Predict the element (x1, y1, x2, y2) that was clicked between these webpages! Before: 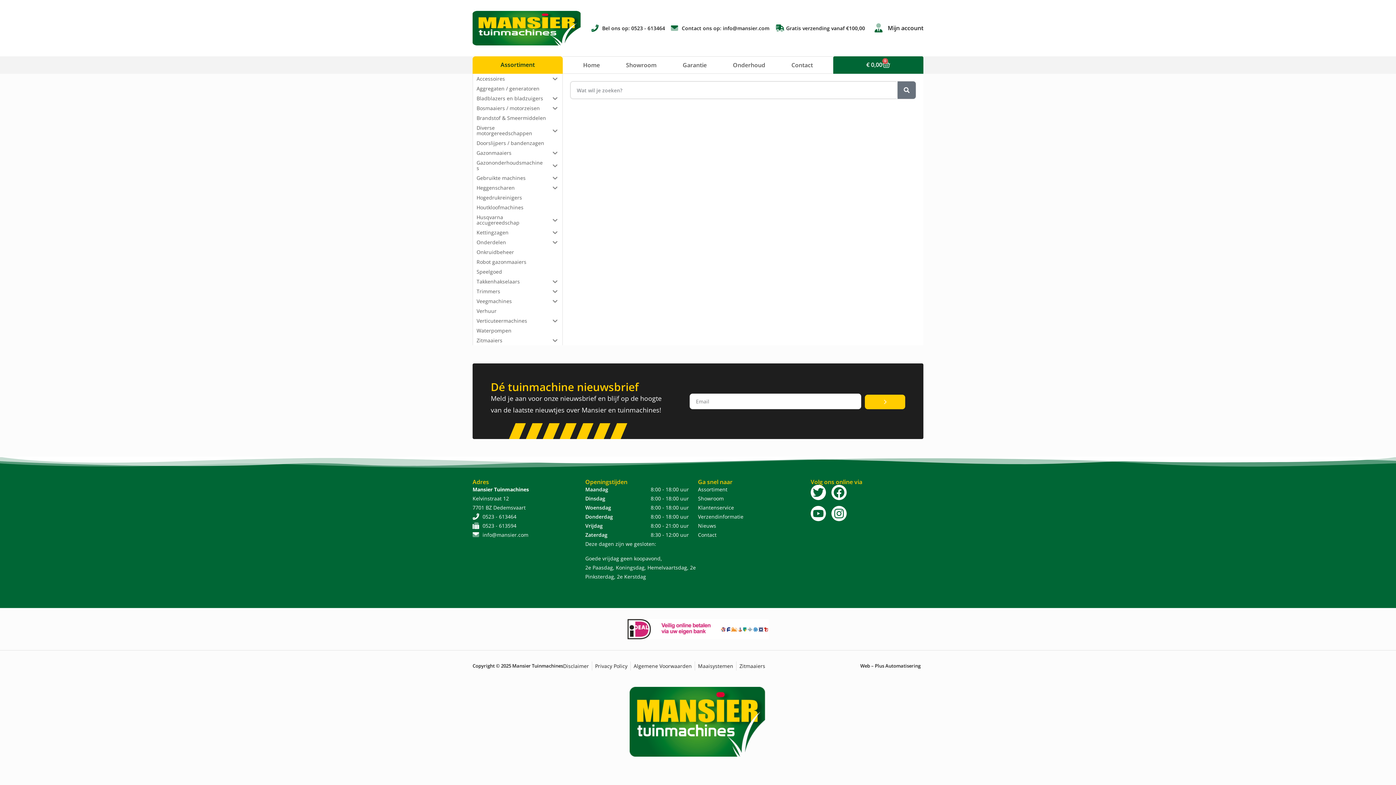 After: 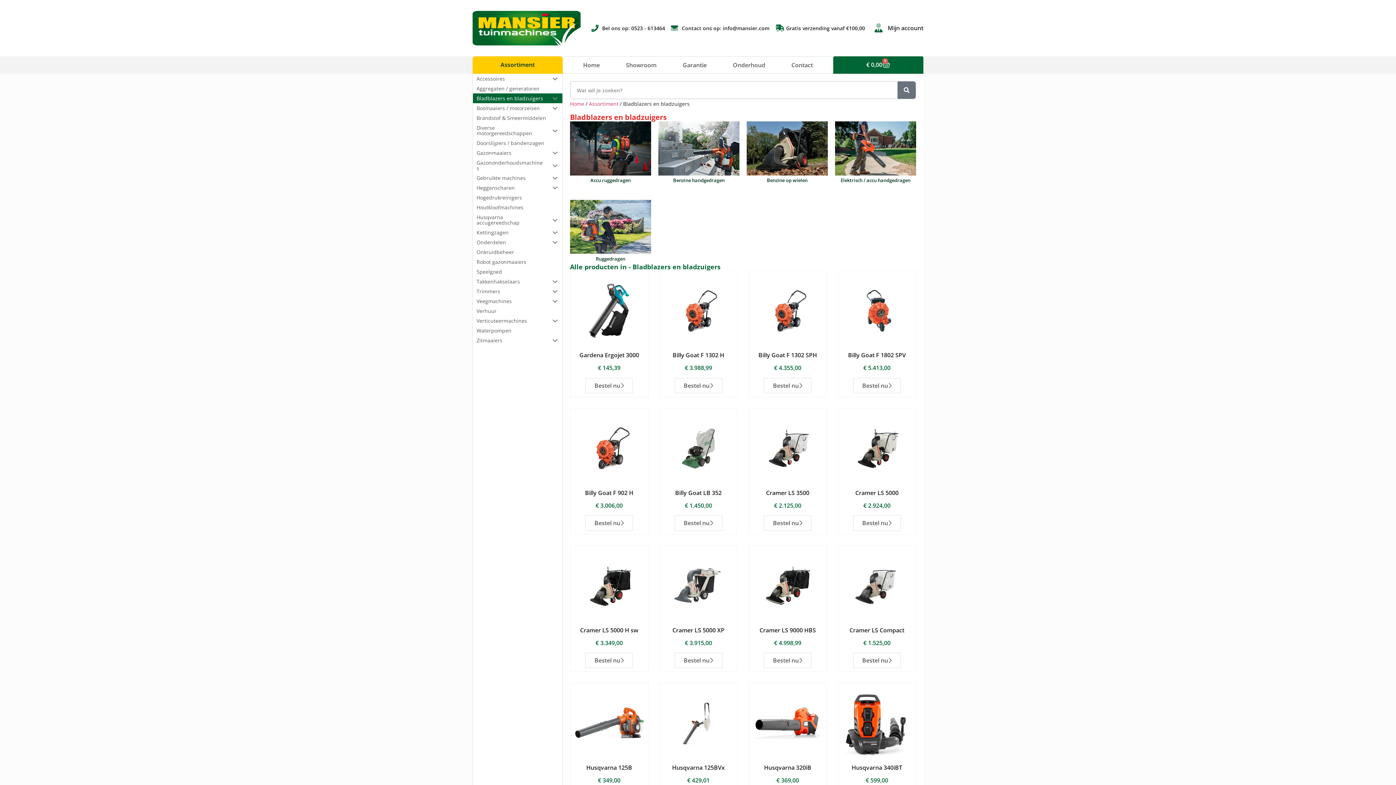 Action: label: Bladblazers en bladzuigers bbox: (473, 93, 548, 103)